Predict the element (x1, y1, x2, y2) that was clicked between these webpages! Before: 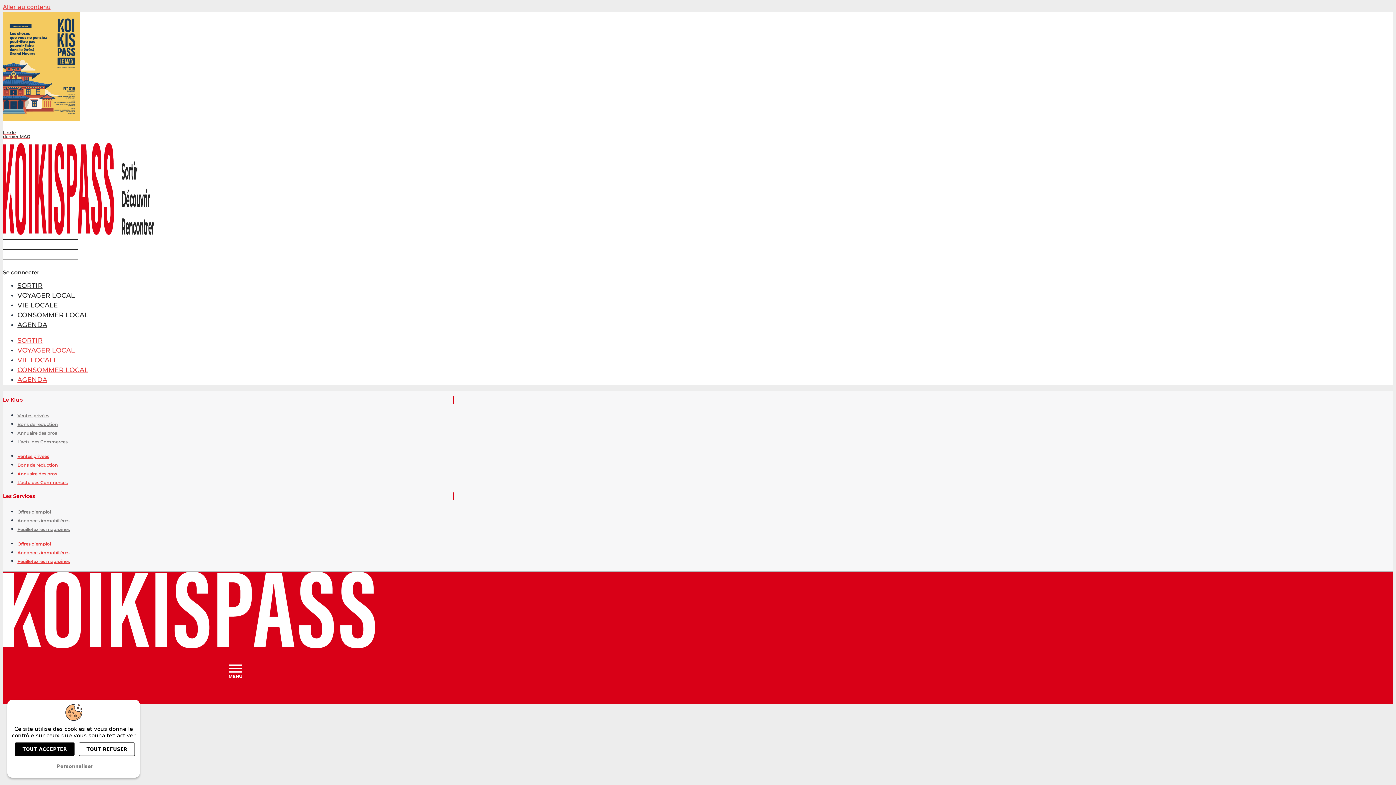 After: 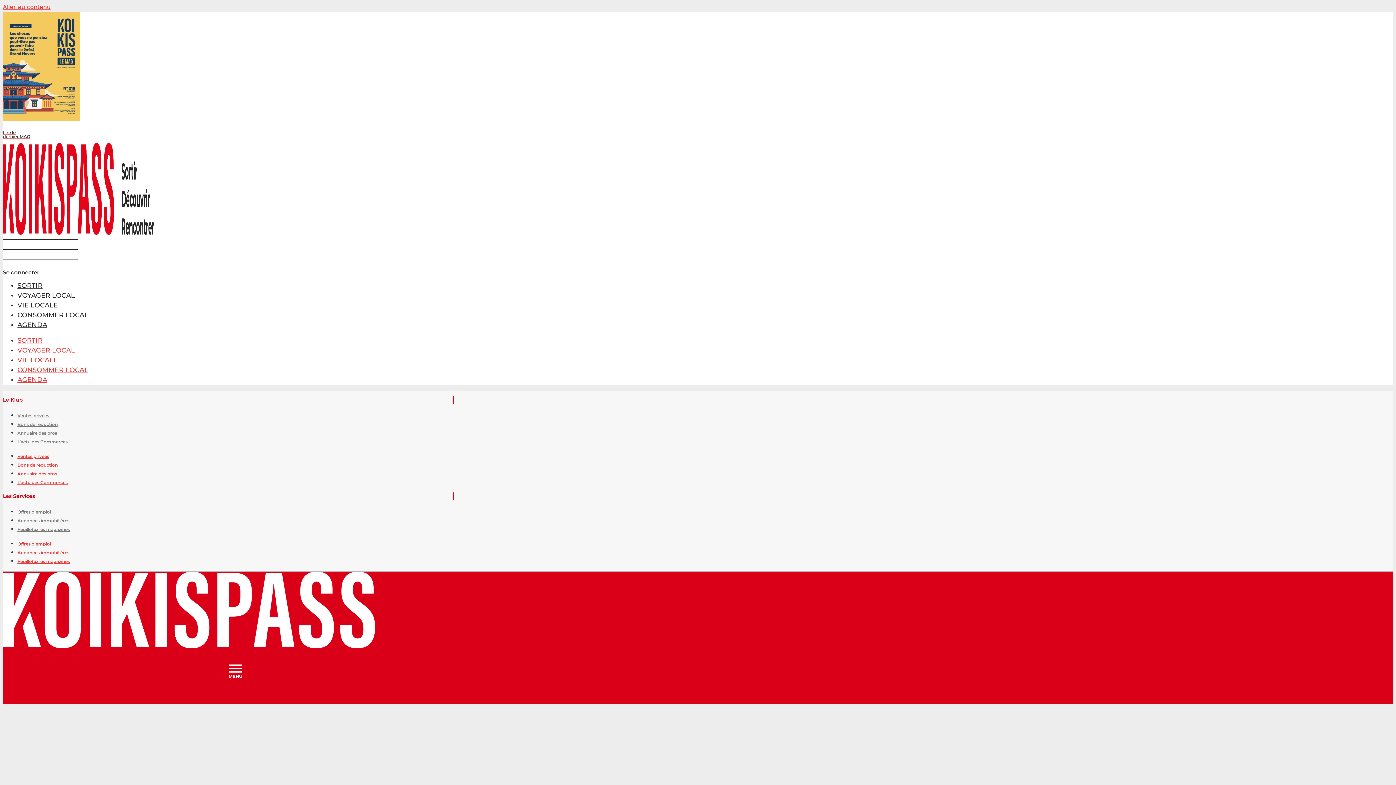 Action: bbox: (78, 742, 134, 756) label: Cookies : Tout refuser